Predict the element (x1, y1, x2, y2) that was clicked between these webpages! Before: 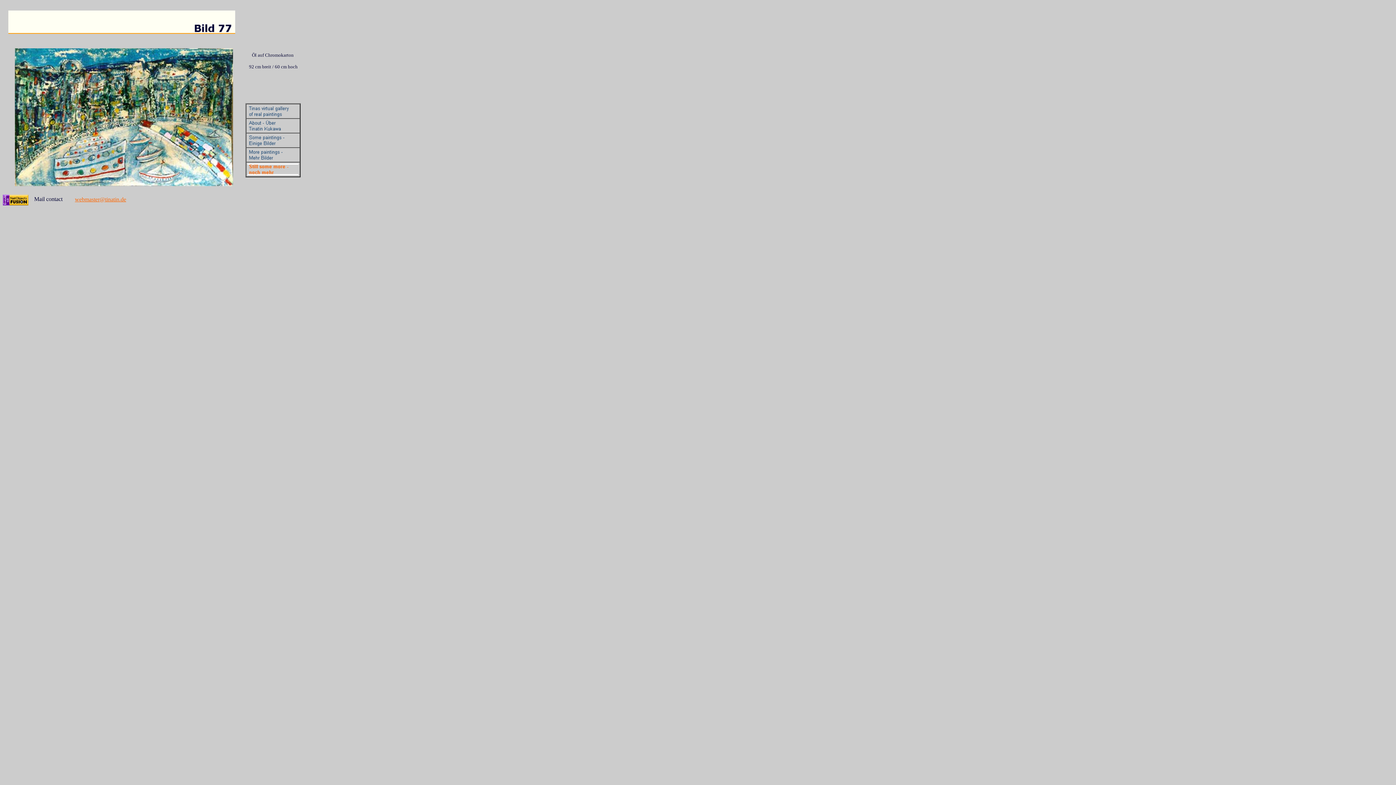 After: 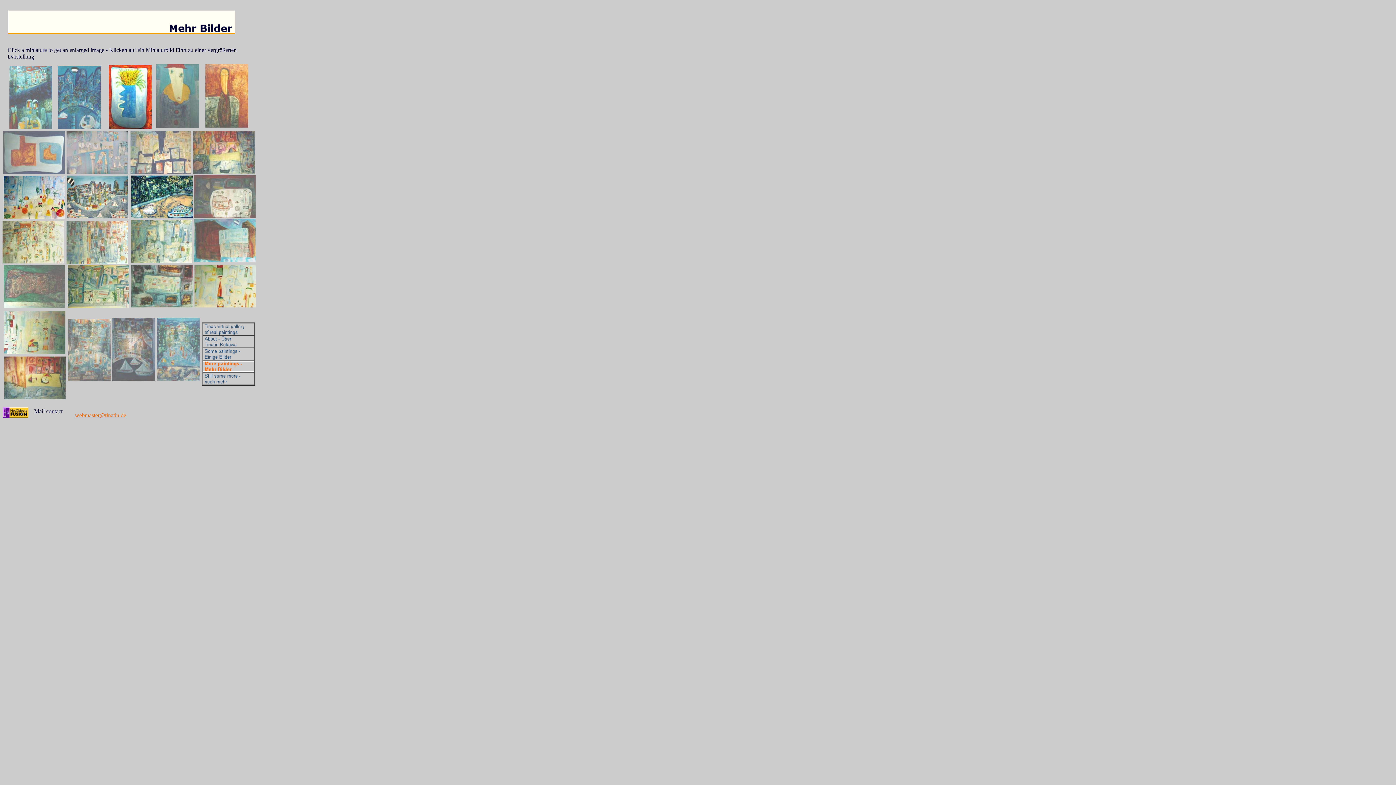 Action: bbox: (247, 155, 298, 161)